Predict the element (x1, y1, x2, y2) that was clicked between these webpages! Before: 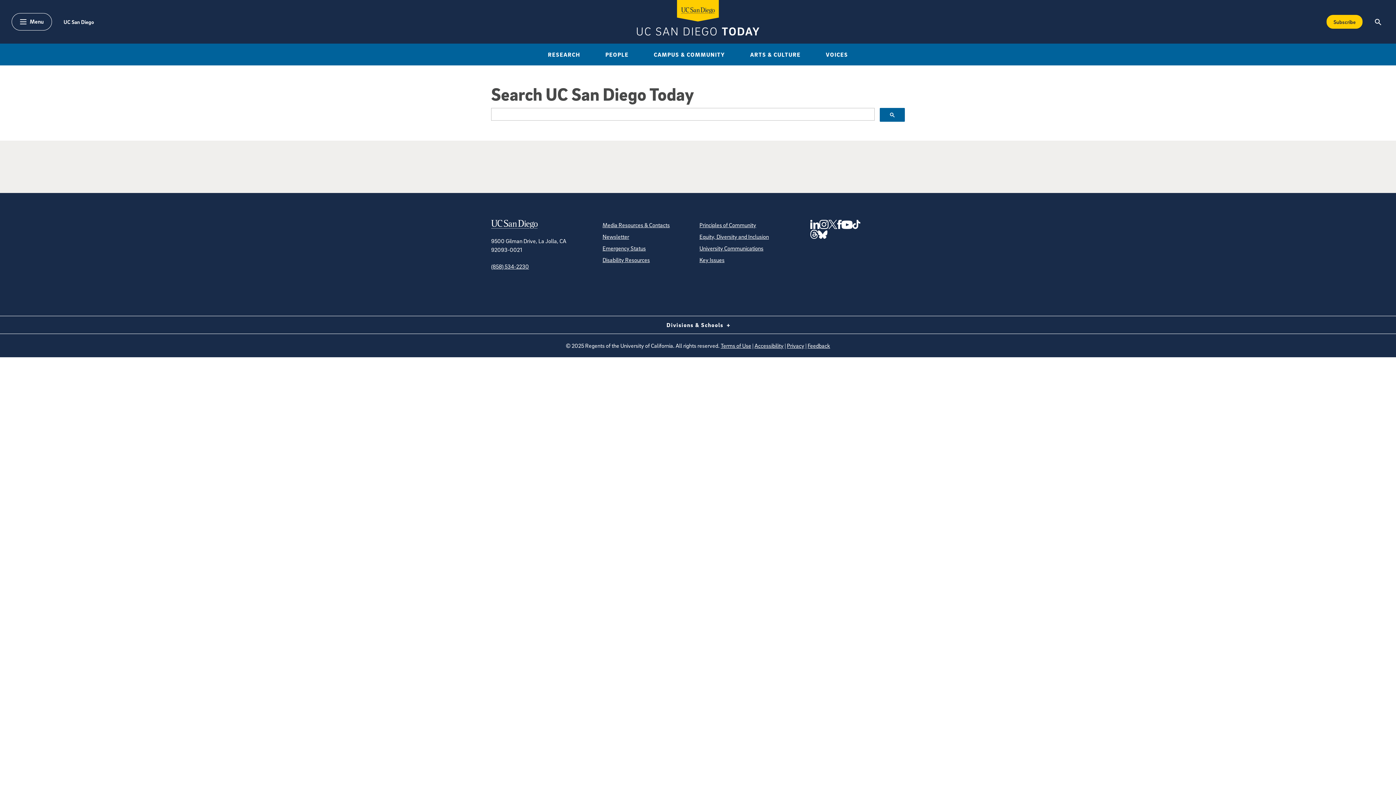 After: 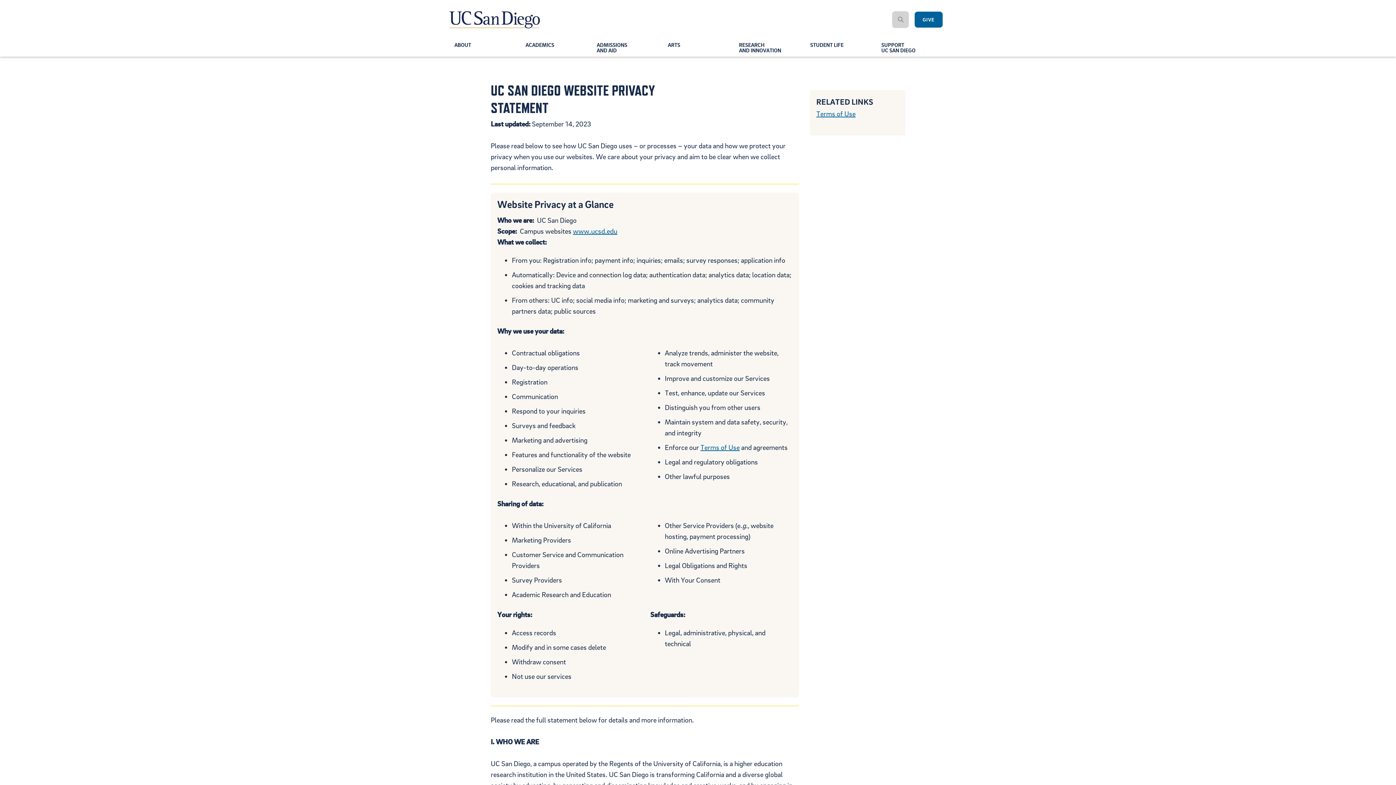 Action: label: Privacy bbox: (787, 342, 804, 349)